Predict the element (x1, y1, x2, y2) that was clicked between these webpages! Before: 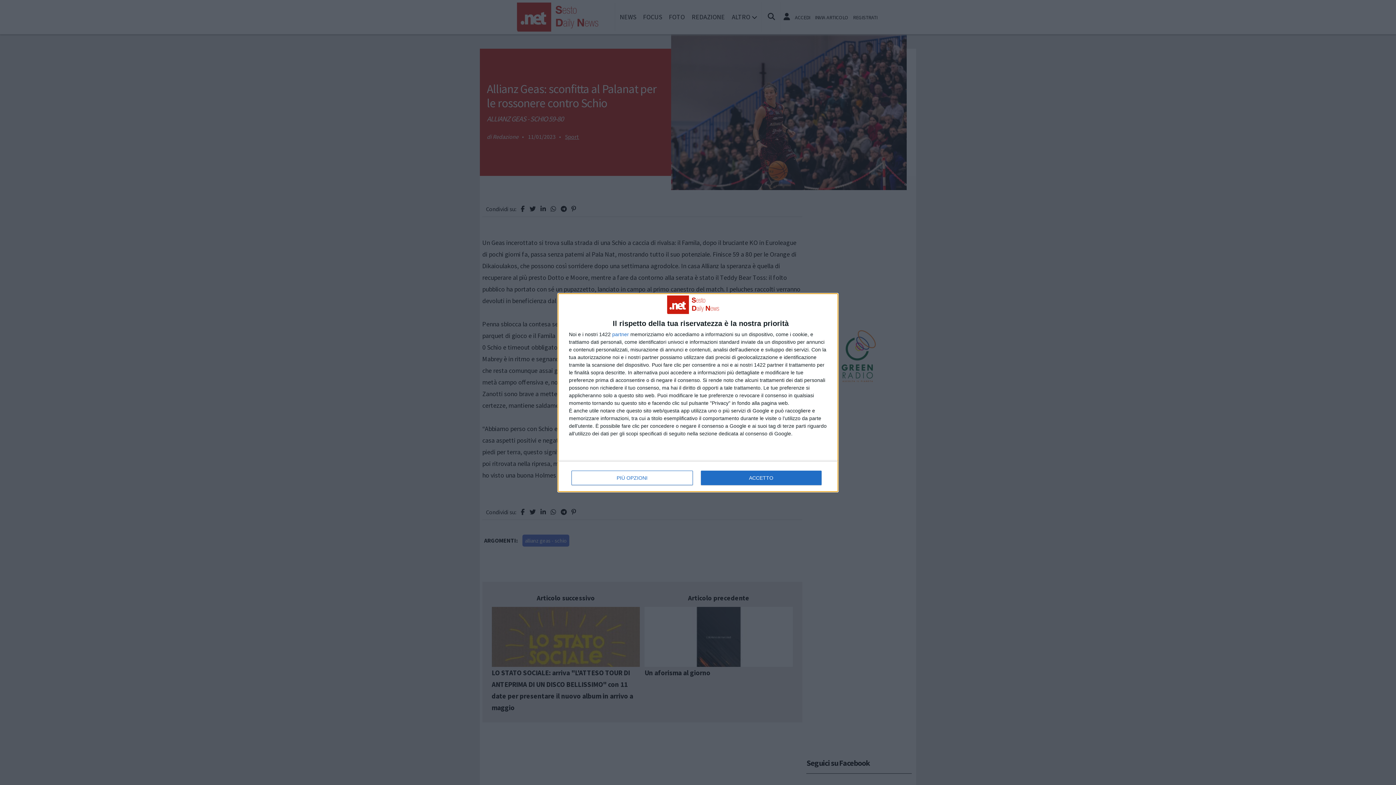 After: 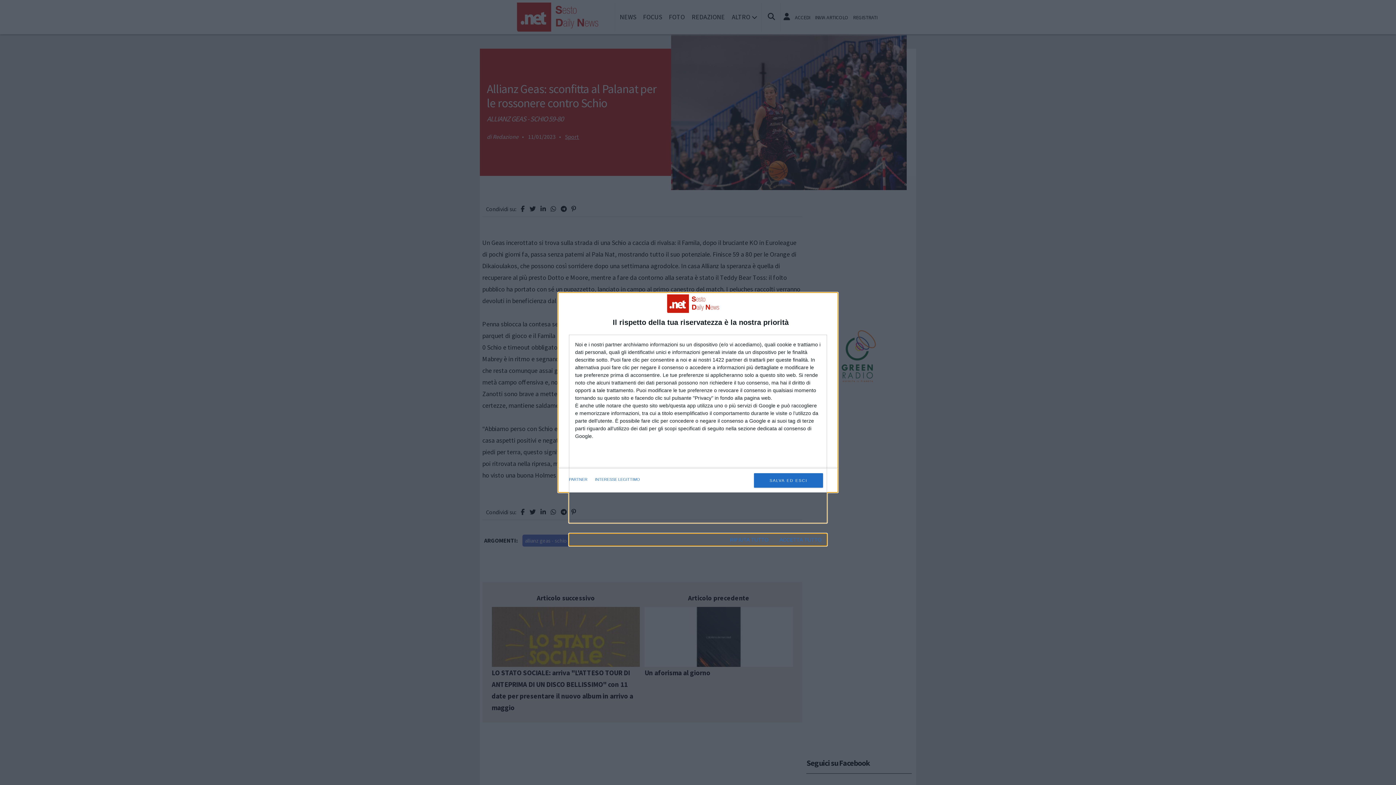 Action: bbox: (571, 470, 692, 485) label: PIÙ OPZIONI